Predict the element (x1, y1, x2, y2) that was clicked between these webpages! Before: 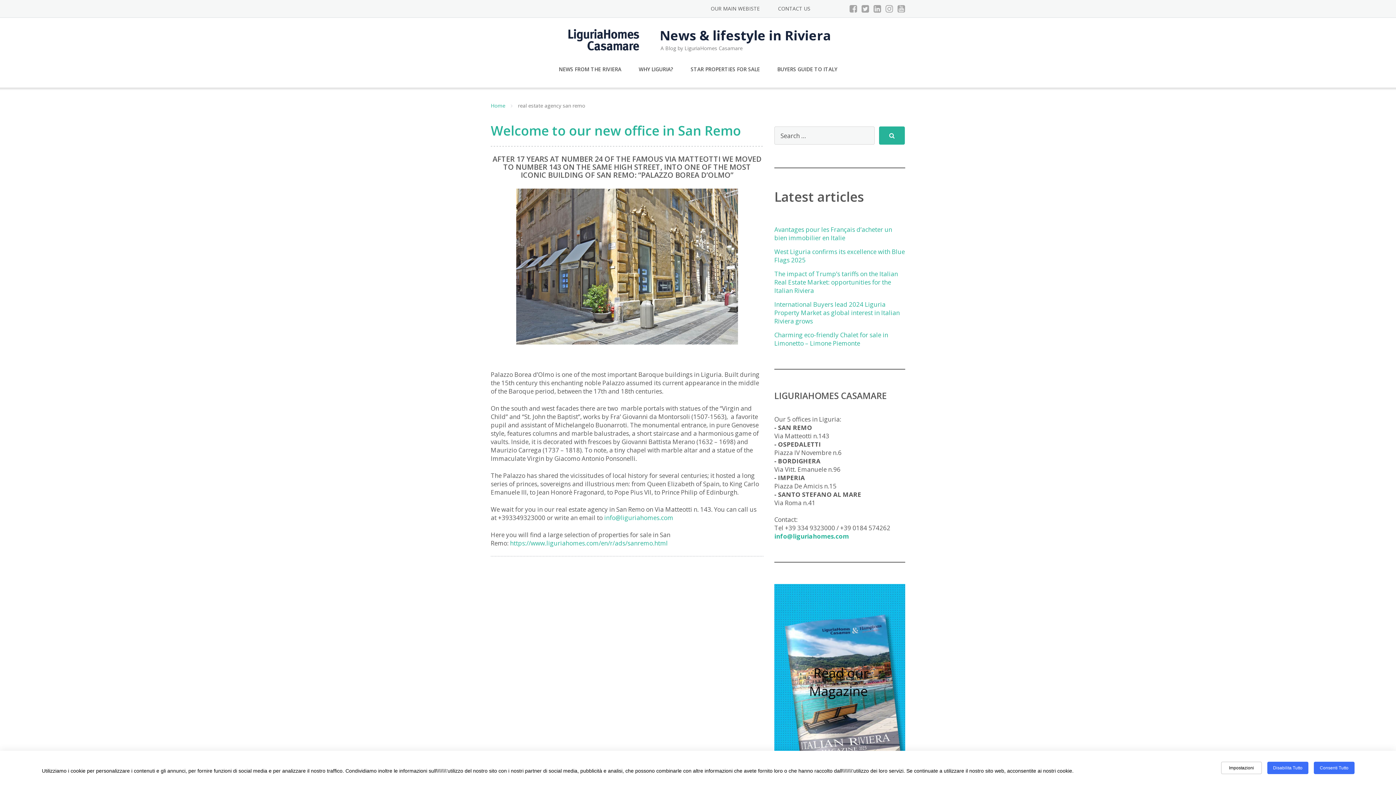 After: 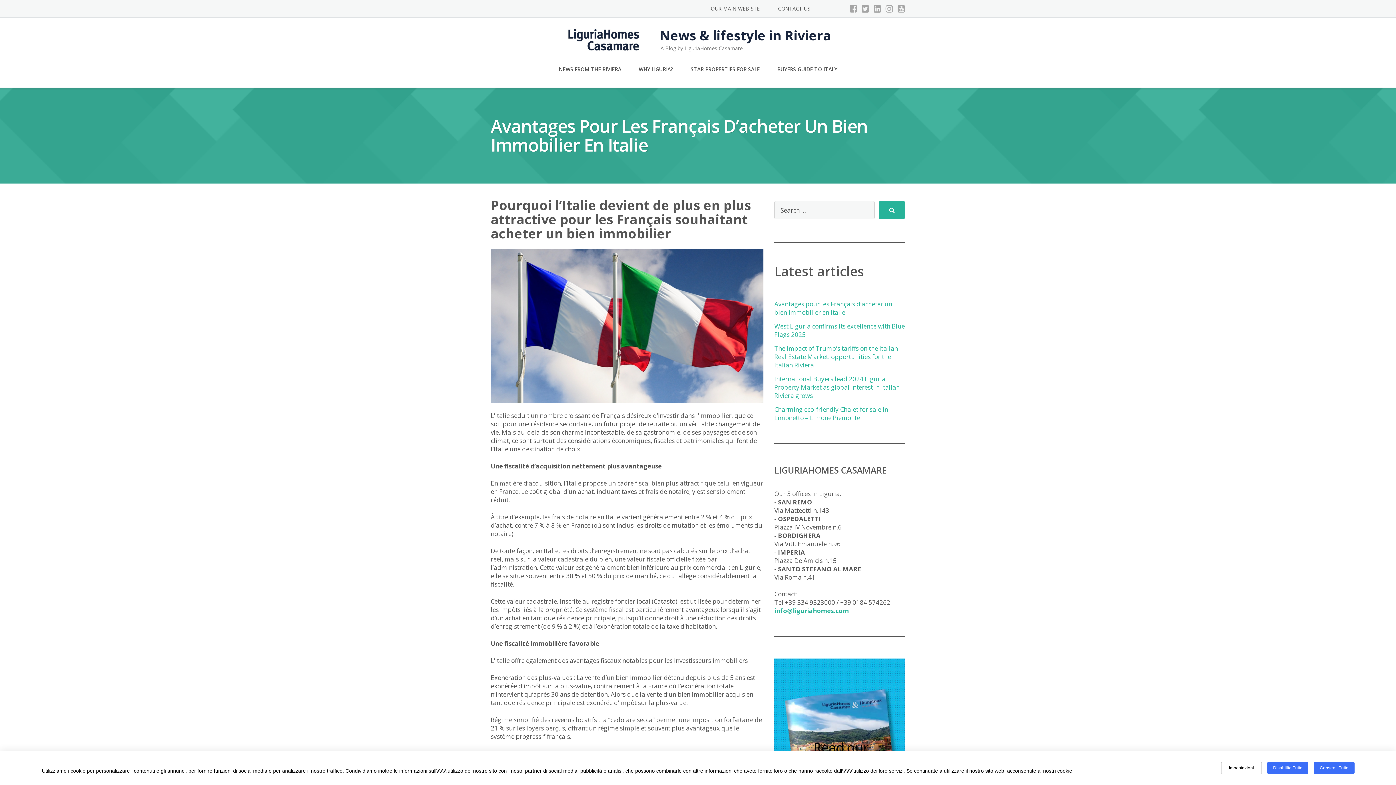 Action: bbox: (774, 225, 892, 242) label: Avantages pour les Français d’acheter un bien immobilier en Italie